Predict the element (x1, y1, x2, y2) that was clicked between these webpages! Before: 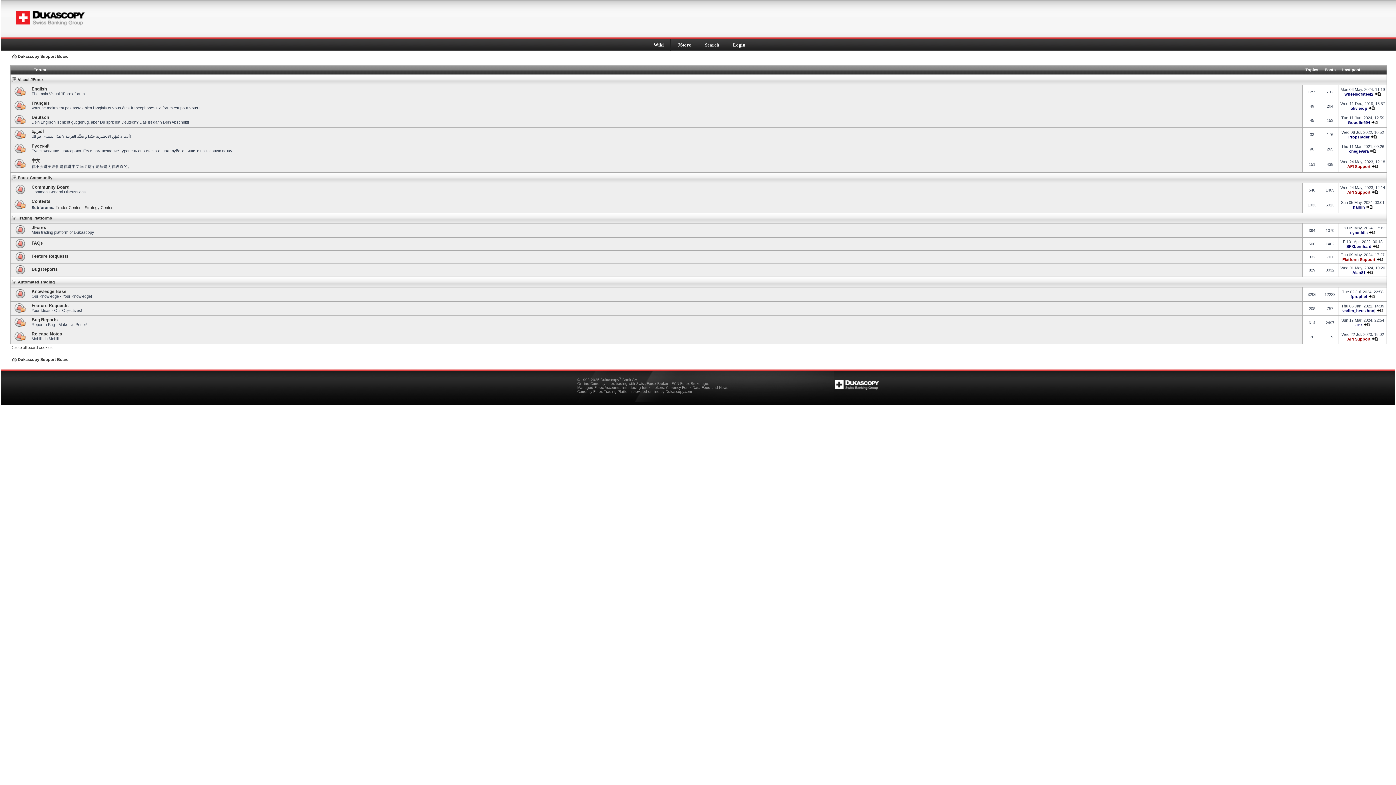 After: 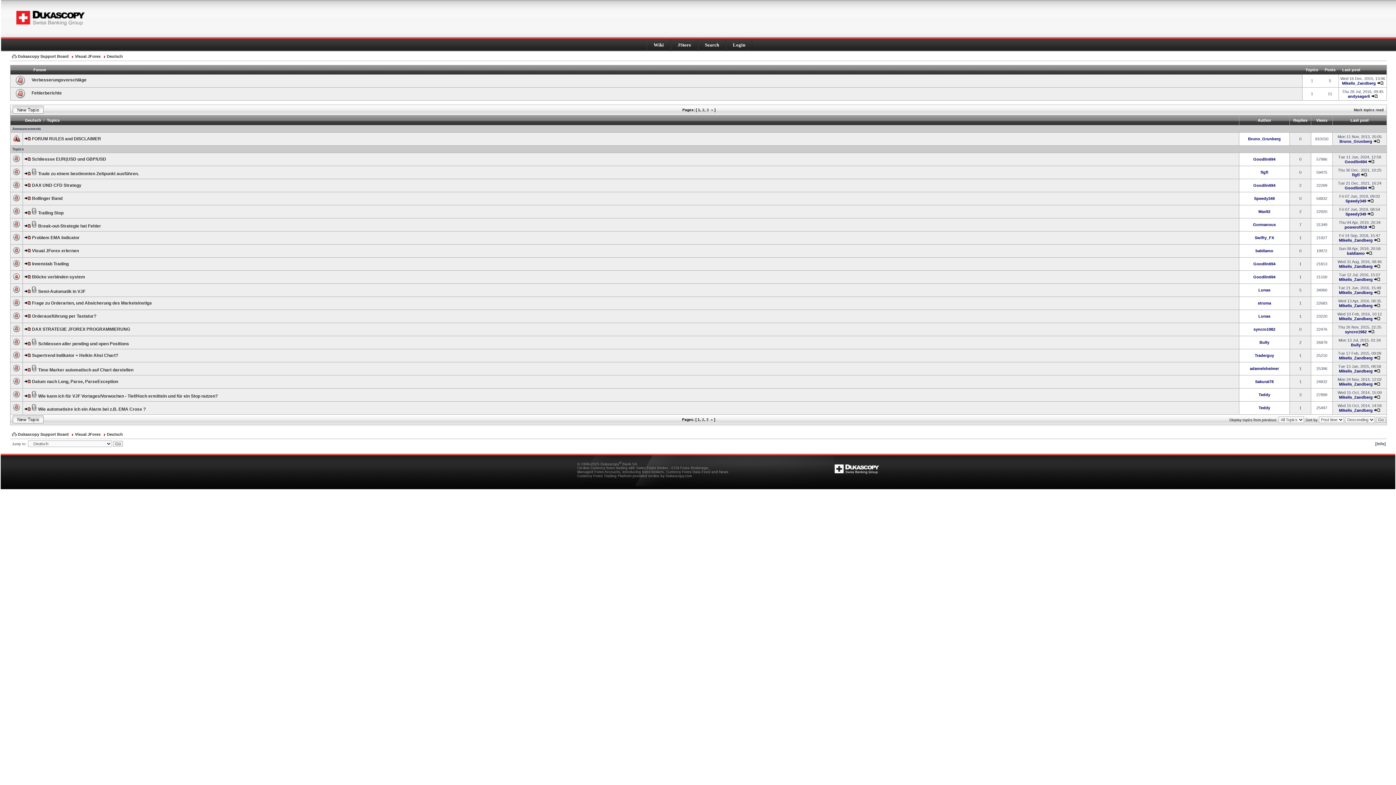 Action: bbox: (31, 114, 49, 120) label: Deutsch